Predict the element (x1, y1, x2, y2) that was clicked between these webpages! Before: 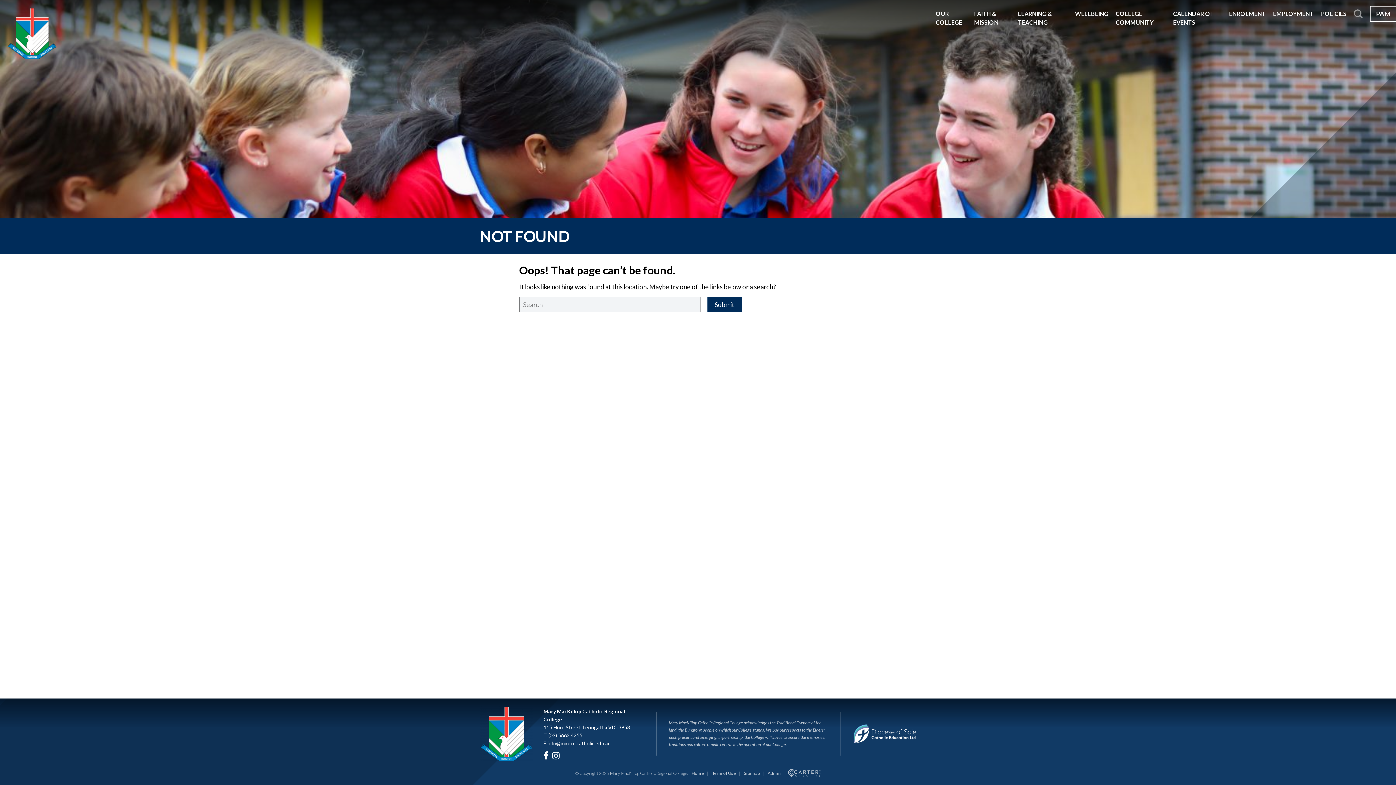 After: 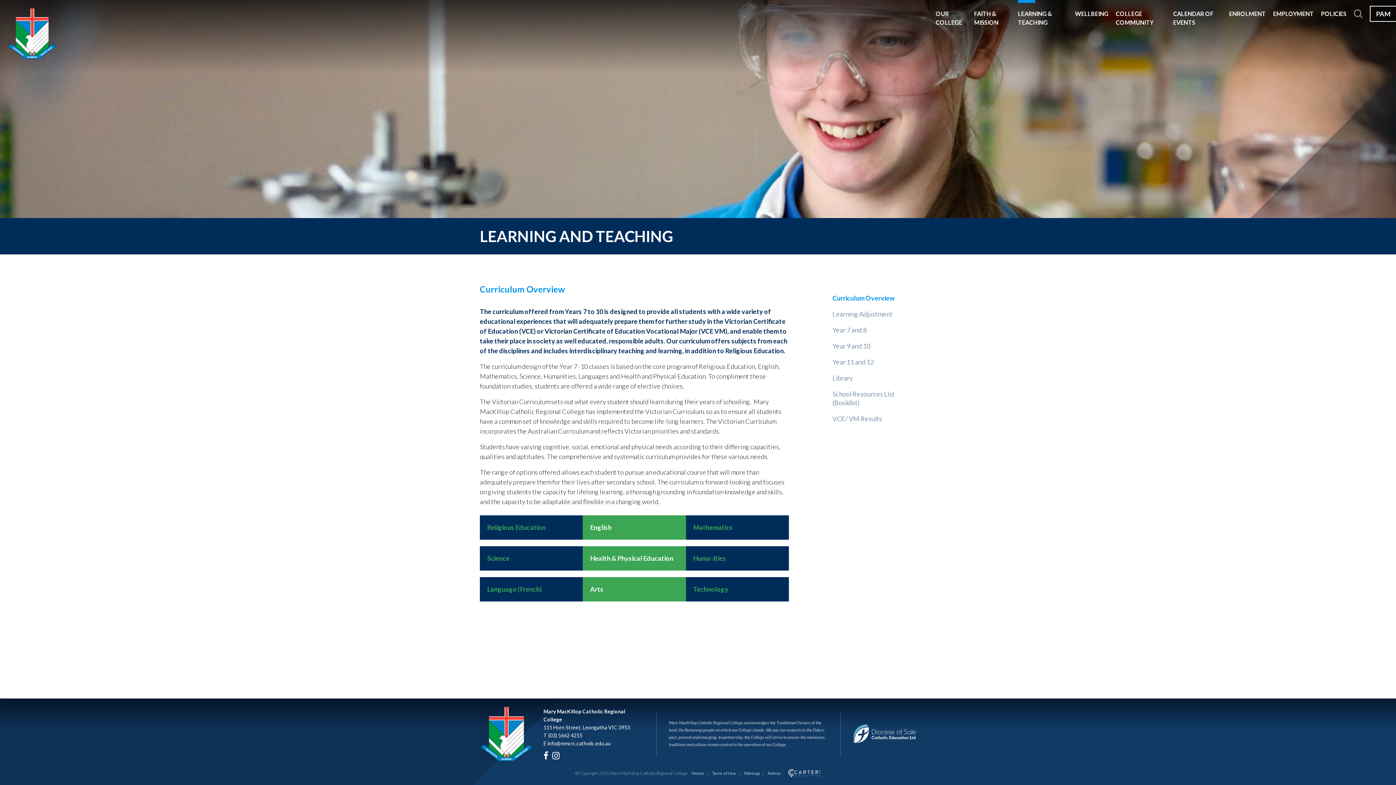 Action: bbox: (1018, 0, 1068, 36) label: LEARNING & TEACHING